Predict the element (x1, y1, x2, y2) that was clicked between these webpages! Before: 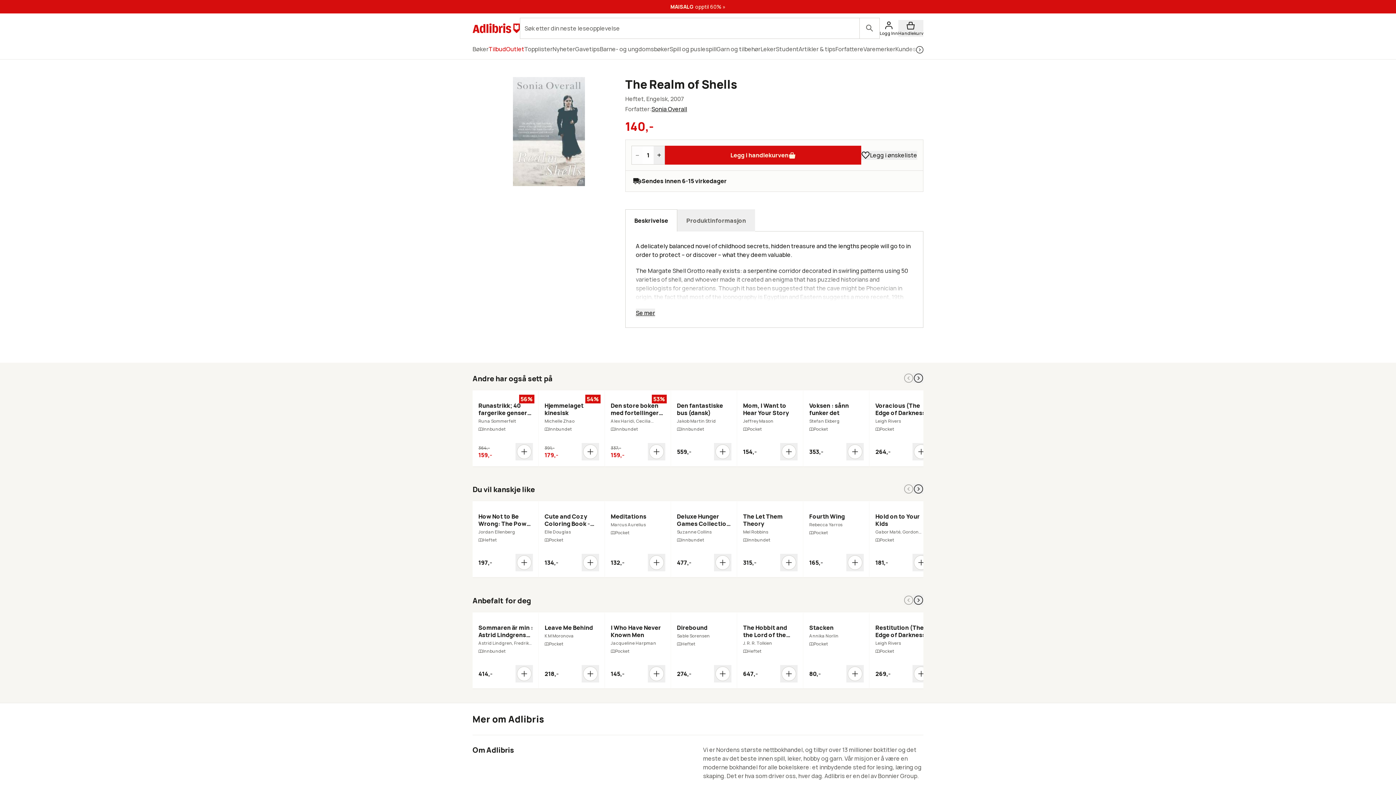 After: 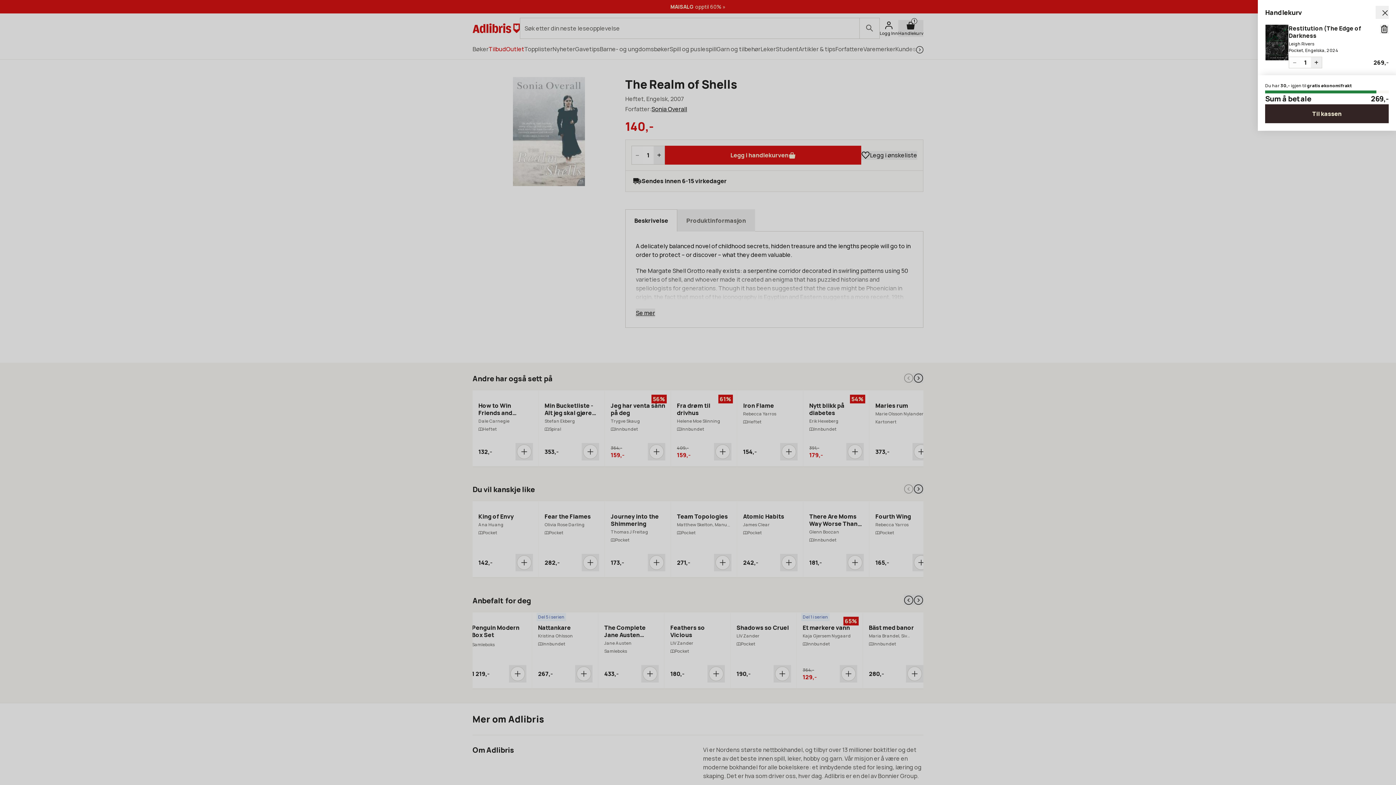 Action: label: Legg i handlekurven bbox: (912, 665, 930, 682)